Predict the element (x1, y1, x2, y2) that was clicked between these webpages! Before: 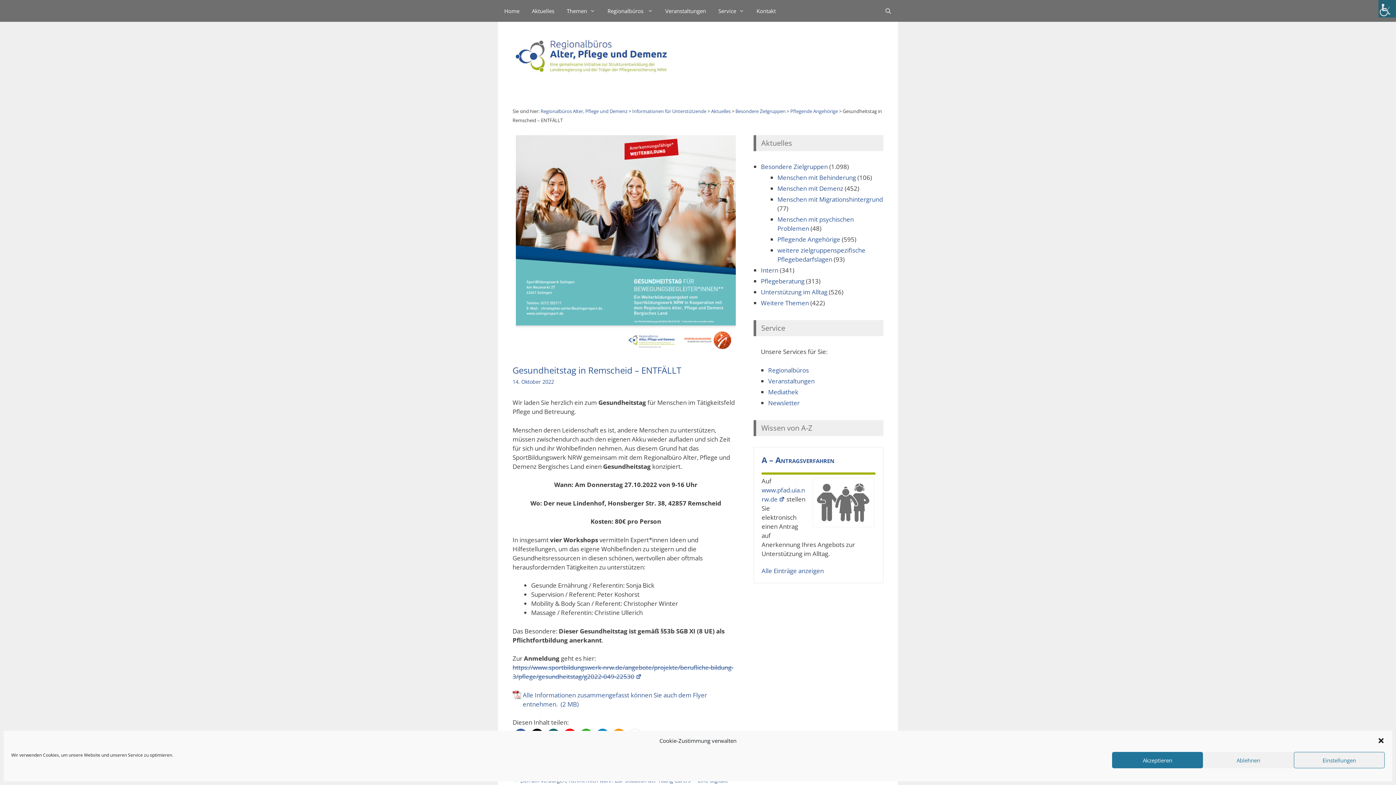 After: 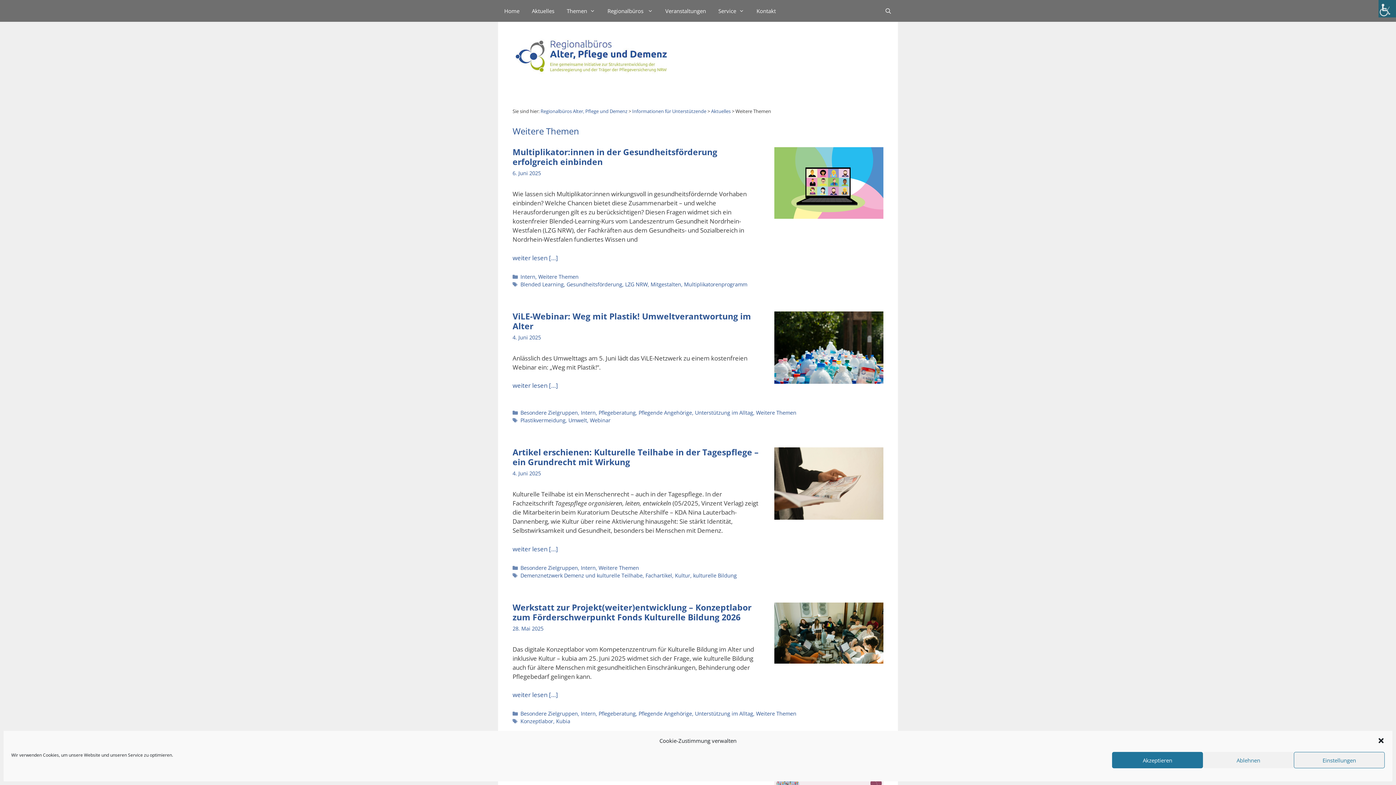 Action: bbox: (761, 298, 809, 307) label: Weitere Themen